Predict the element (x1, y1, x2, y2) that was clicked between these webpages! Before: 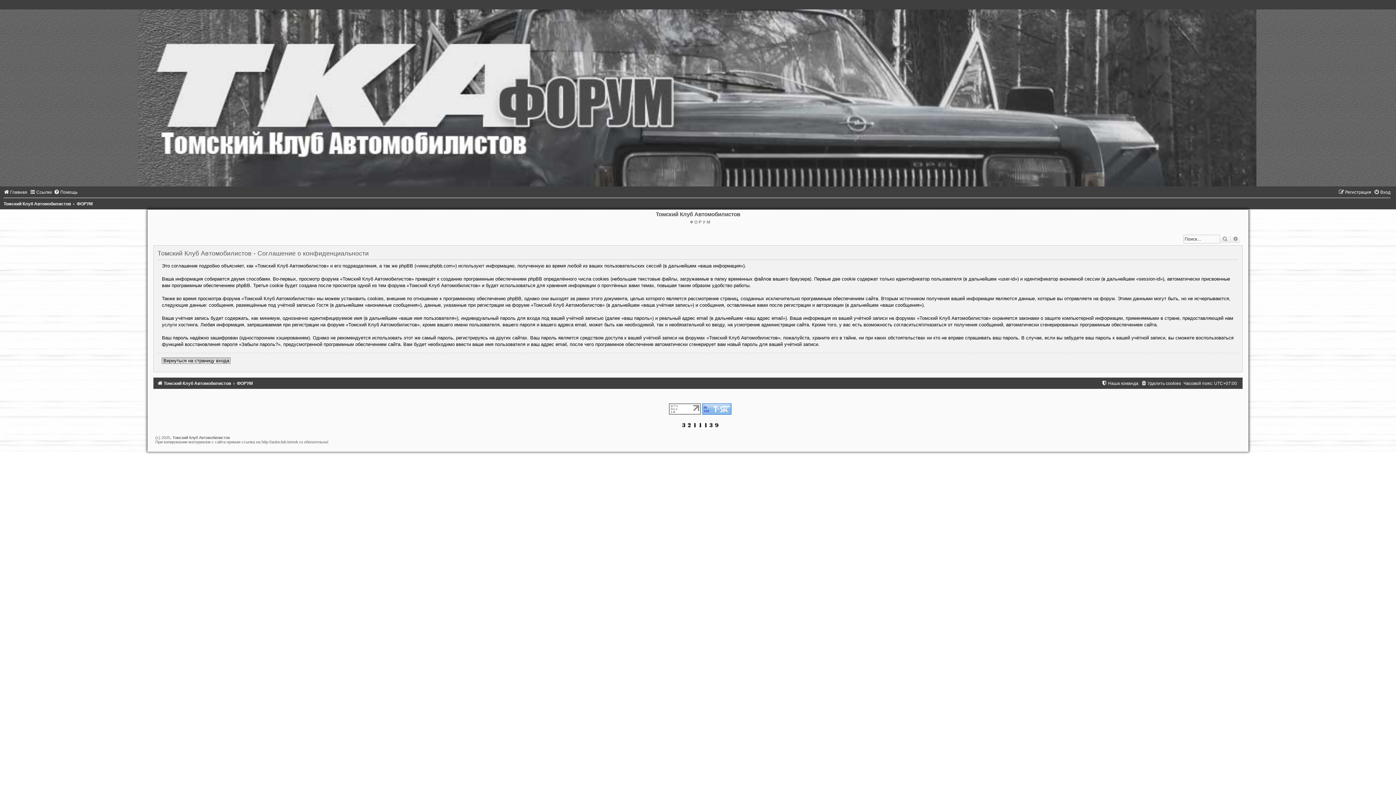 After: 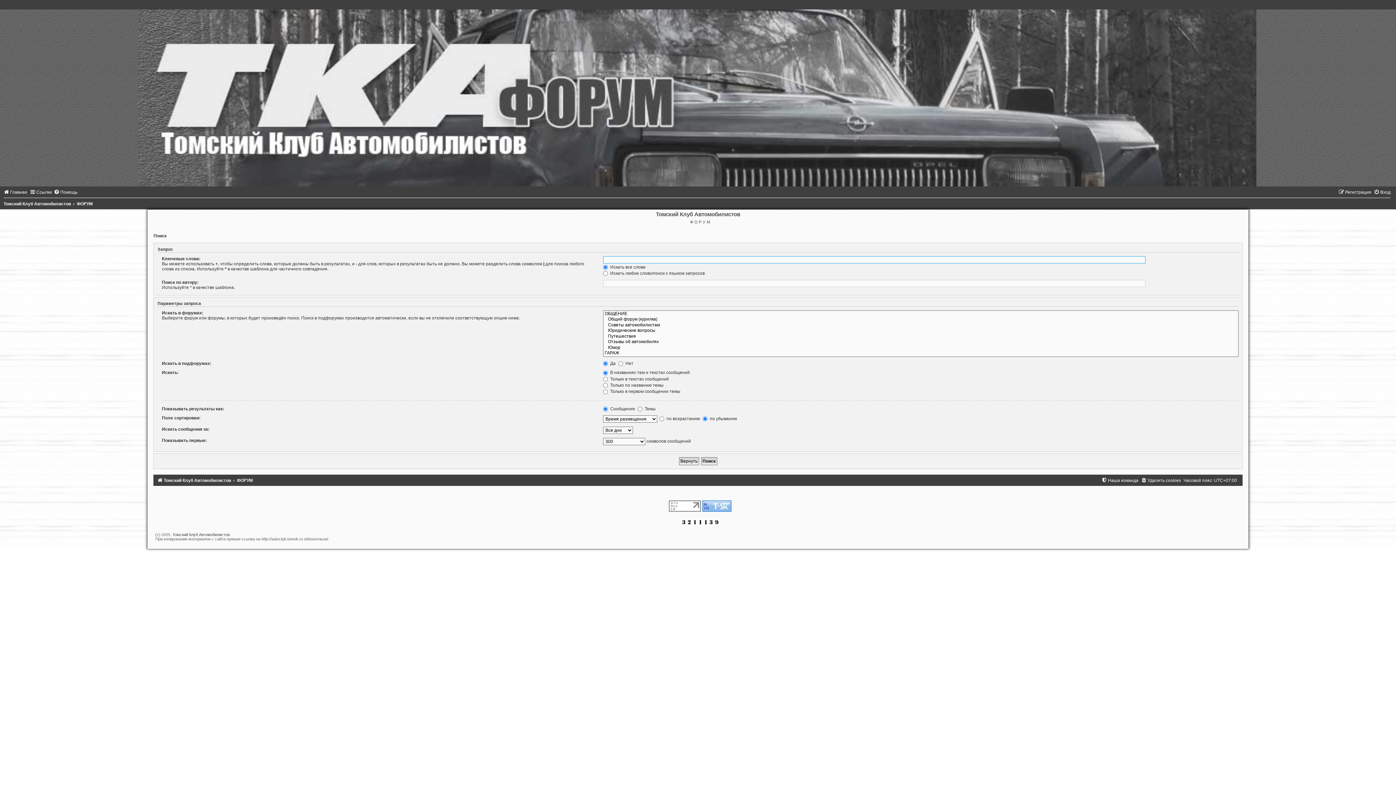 Action: bbox: (1219, 234, 1230, 243) label: Поиск